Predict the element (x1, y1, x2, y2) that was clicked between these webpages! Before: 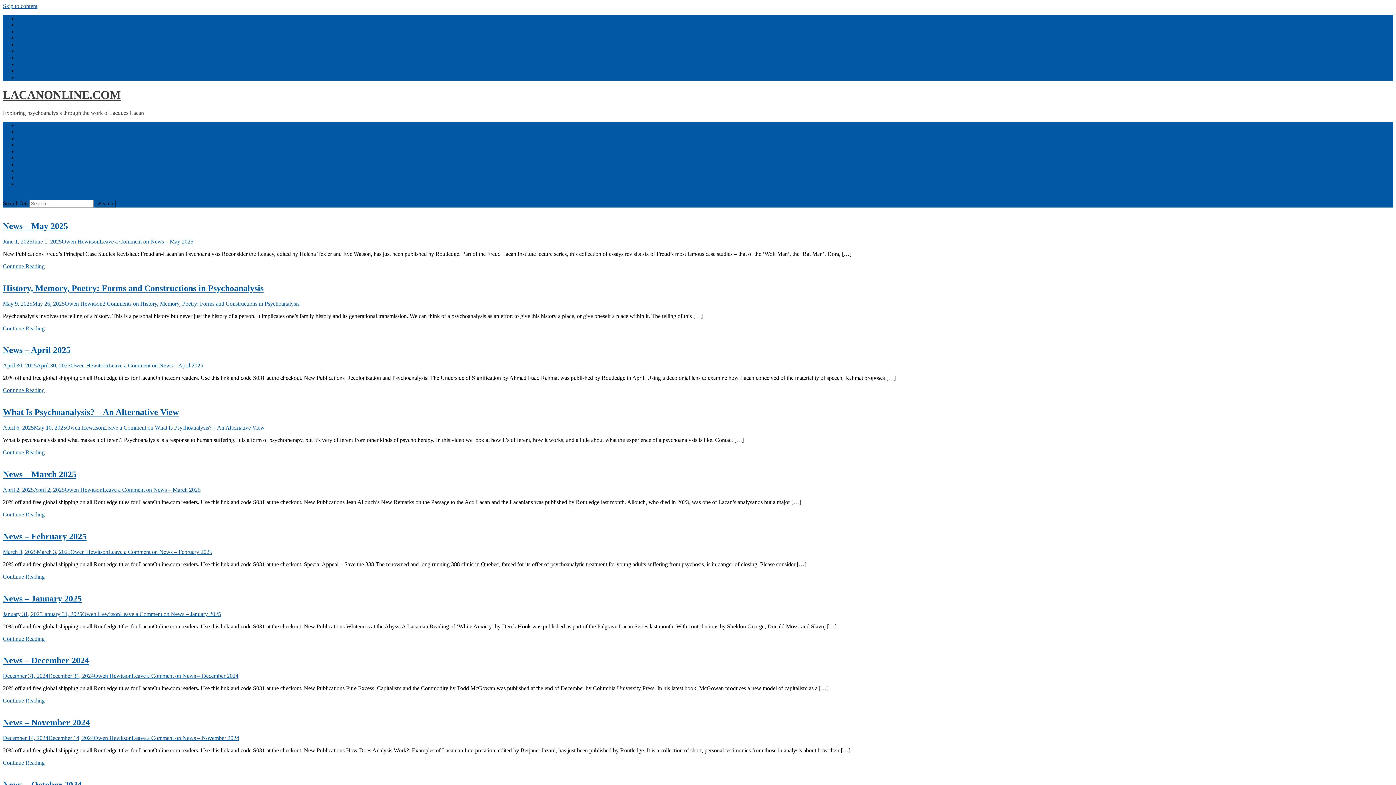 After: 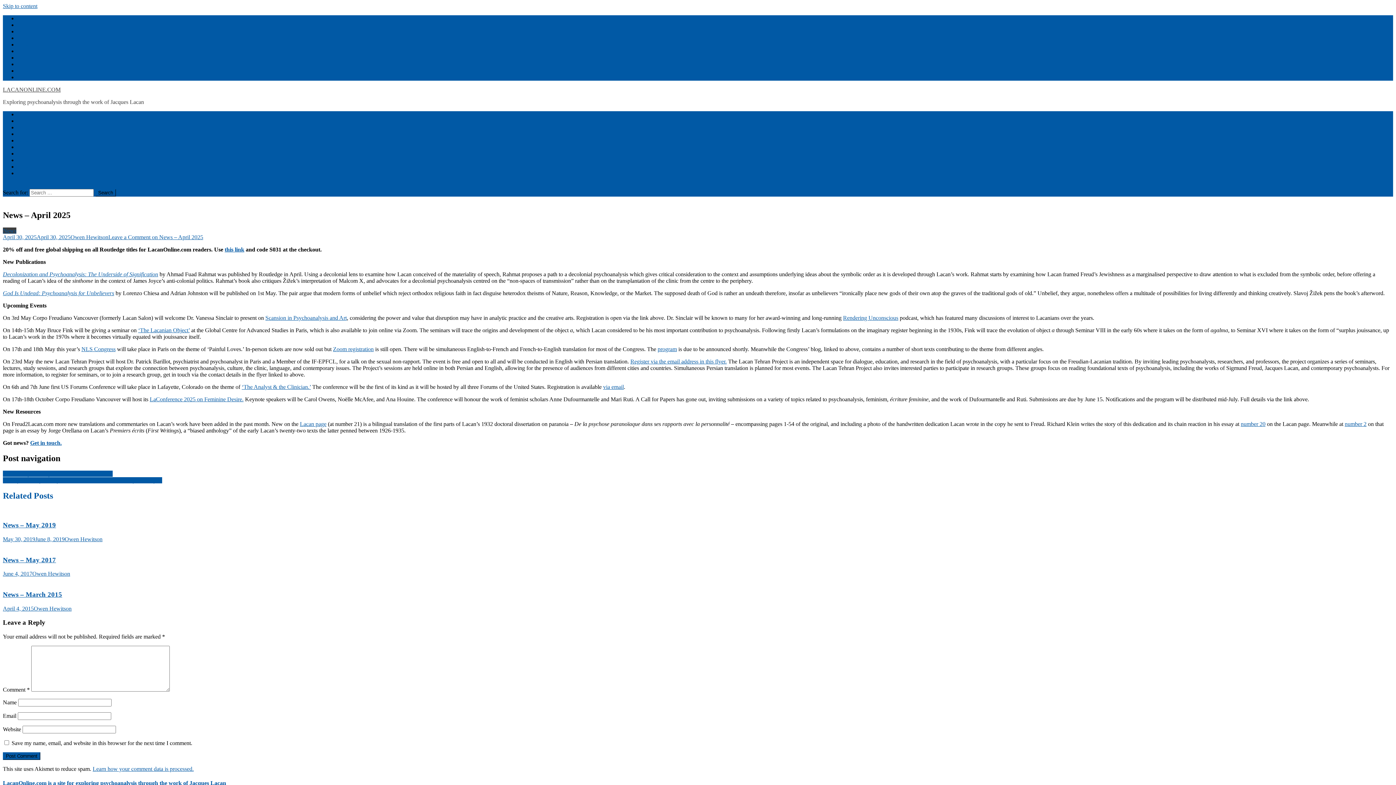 Action: label: News – April 2025 bbox: (2, 345, 70, 355)